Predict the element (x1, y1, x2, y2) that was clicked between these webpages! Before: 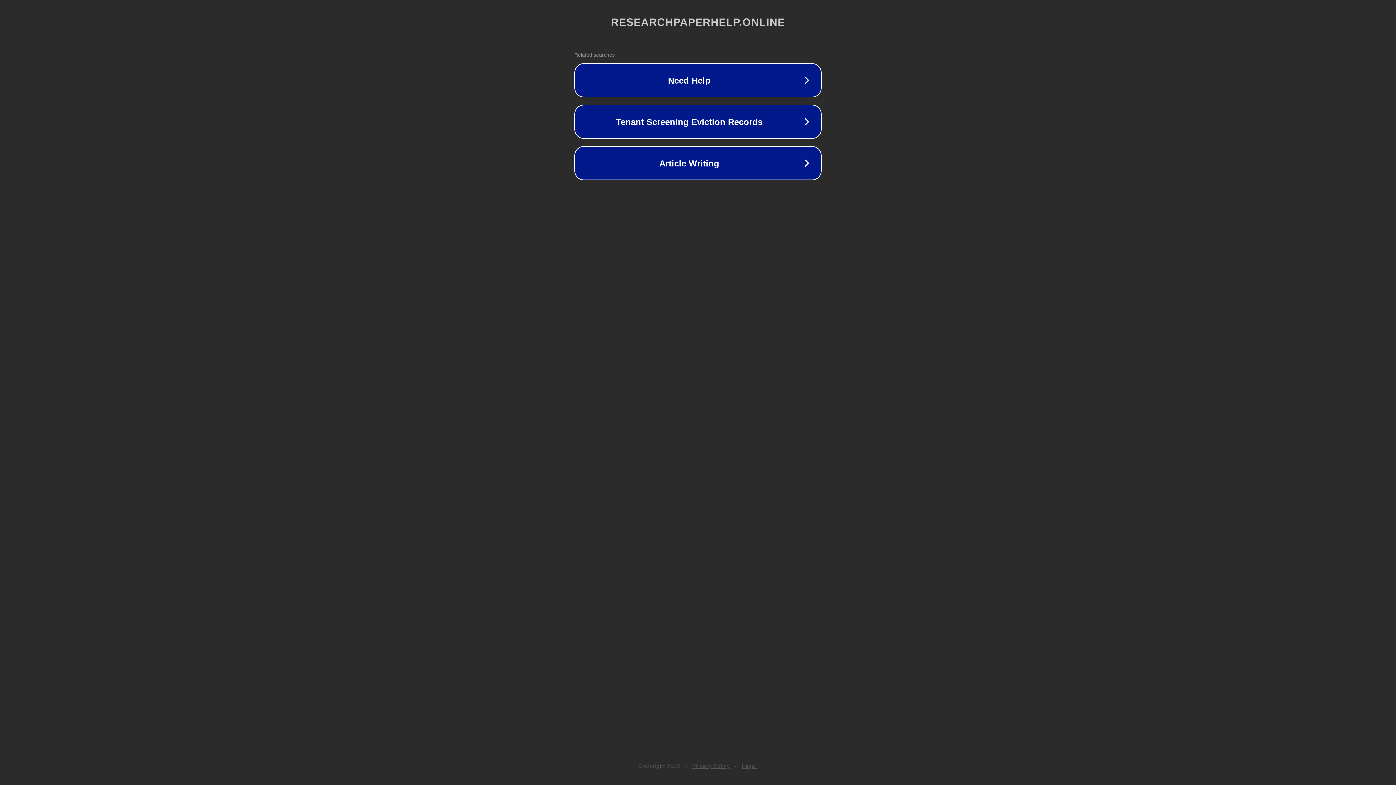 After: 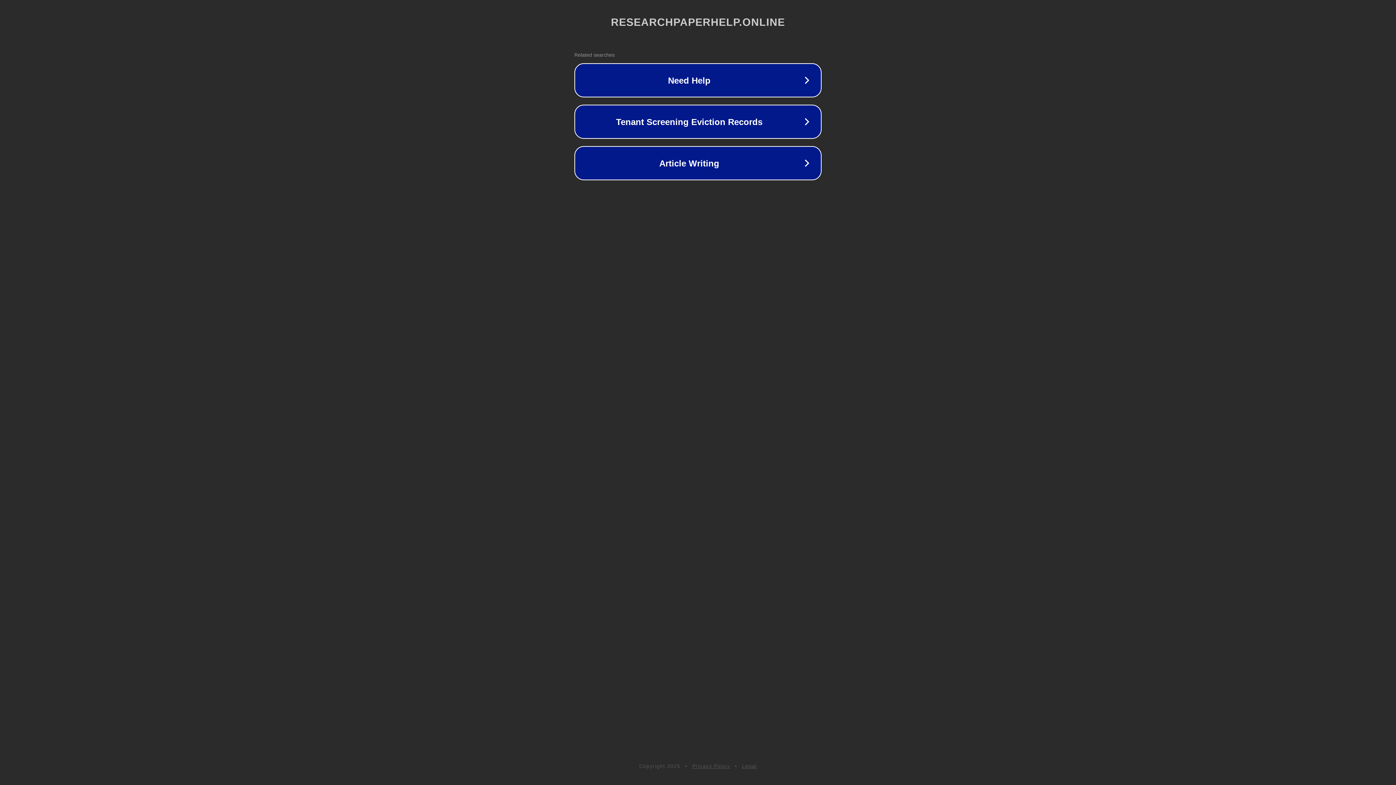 Action: bbox: (742, 763, 757, 769) label: Legal